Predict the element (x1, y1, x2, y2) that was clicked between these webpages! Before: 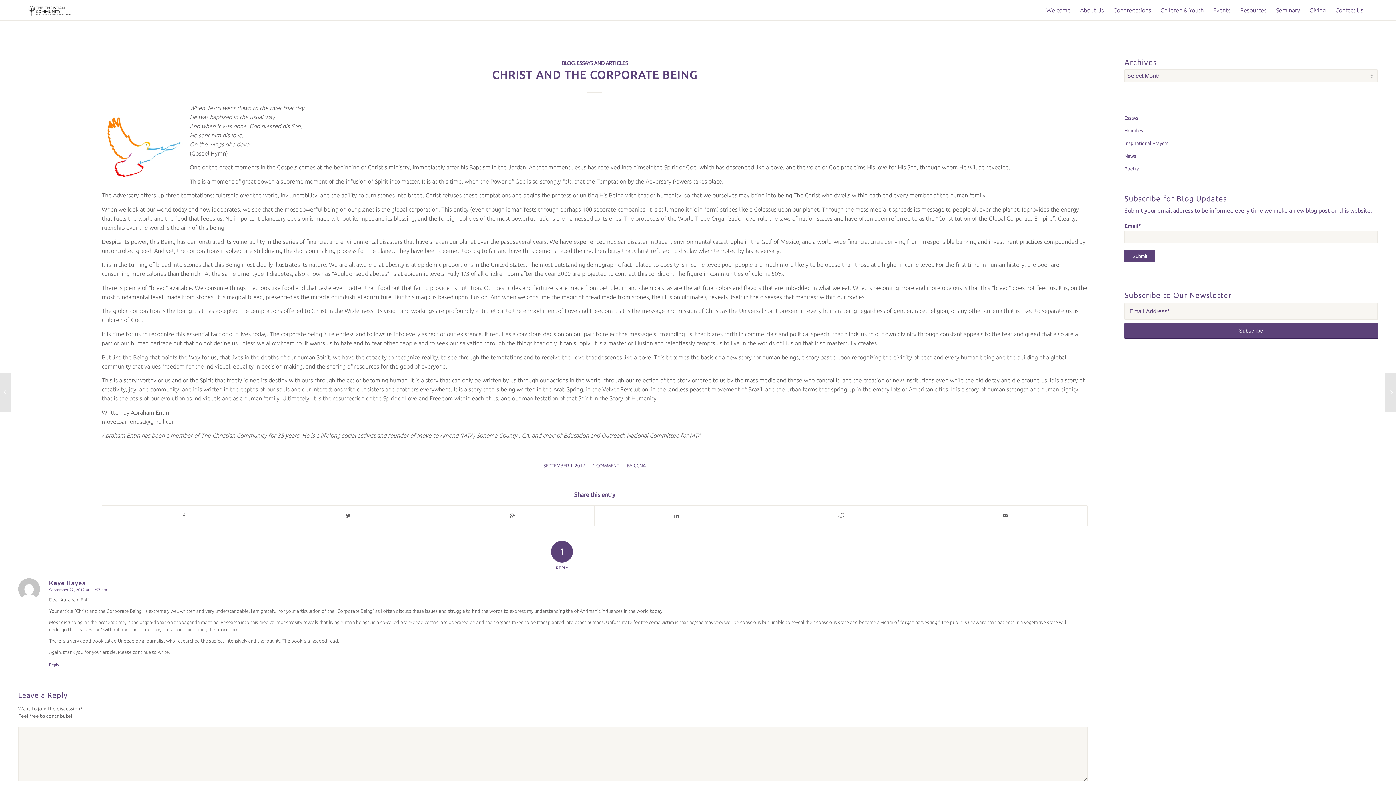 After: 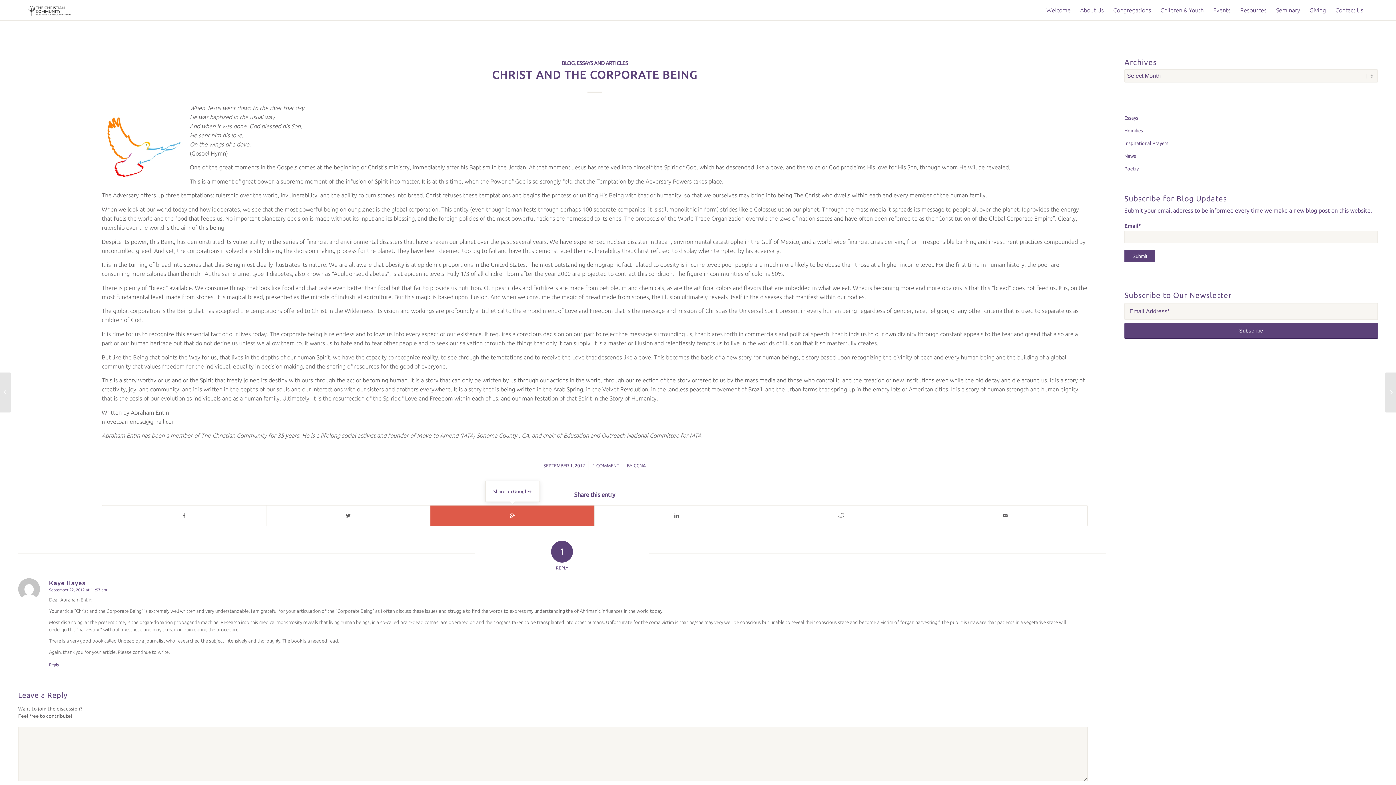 Action: bbox: (430, 505, 594, 526)